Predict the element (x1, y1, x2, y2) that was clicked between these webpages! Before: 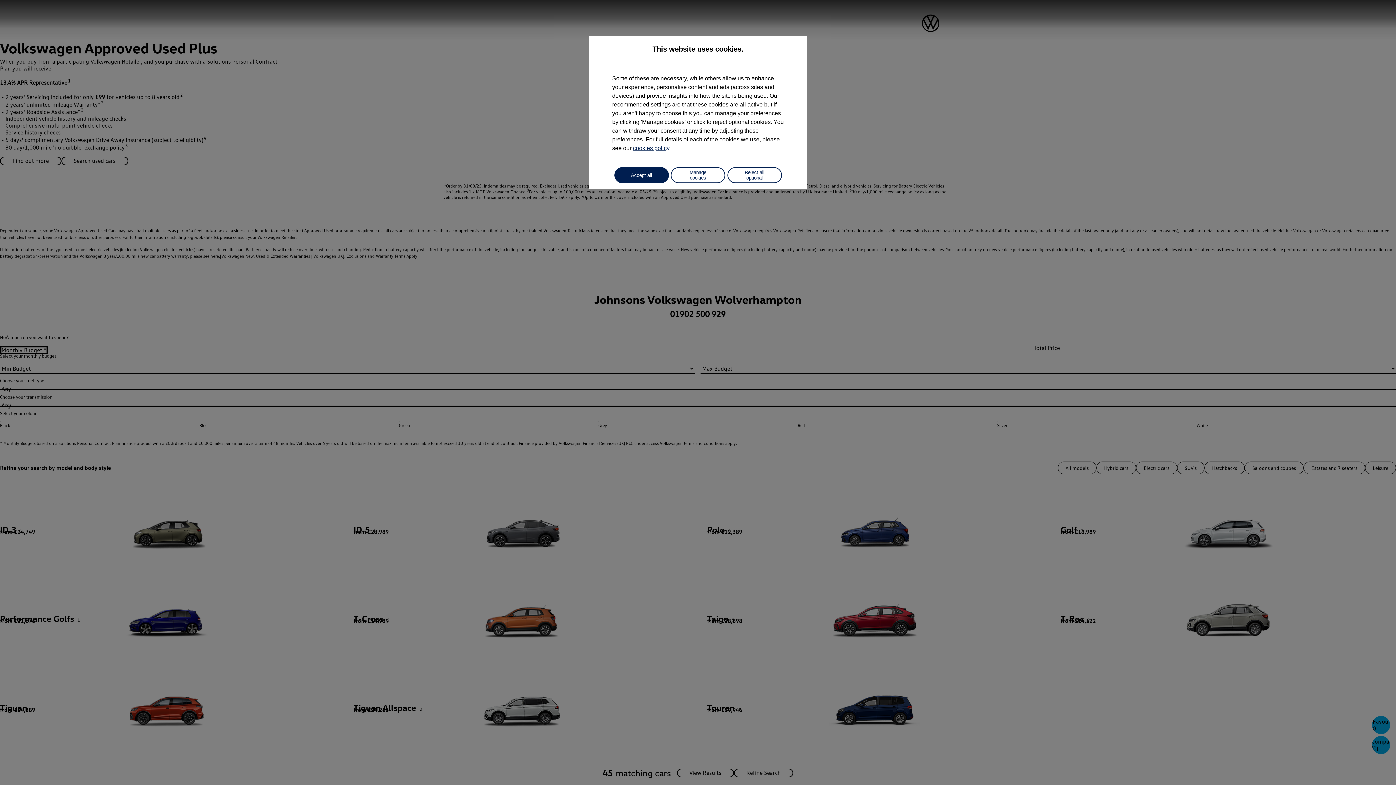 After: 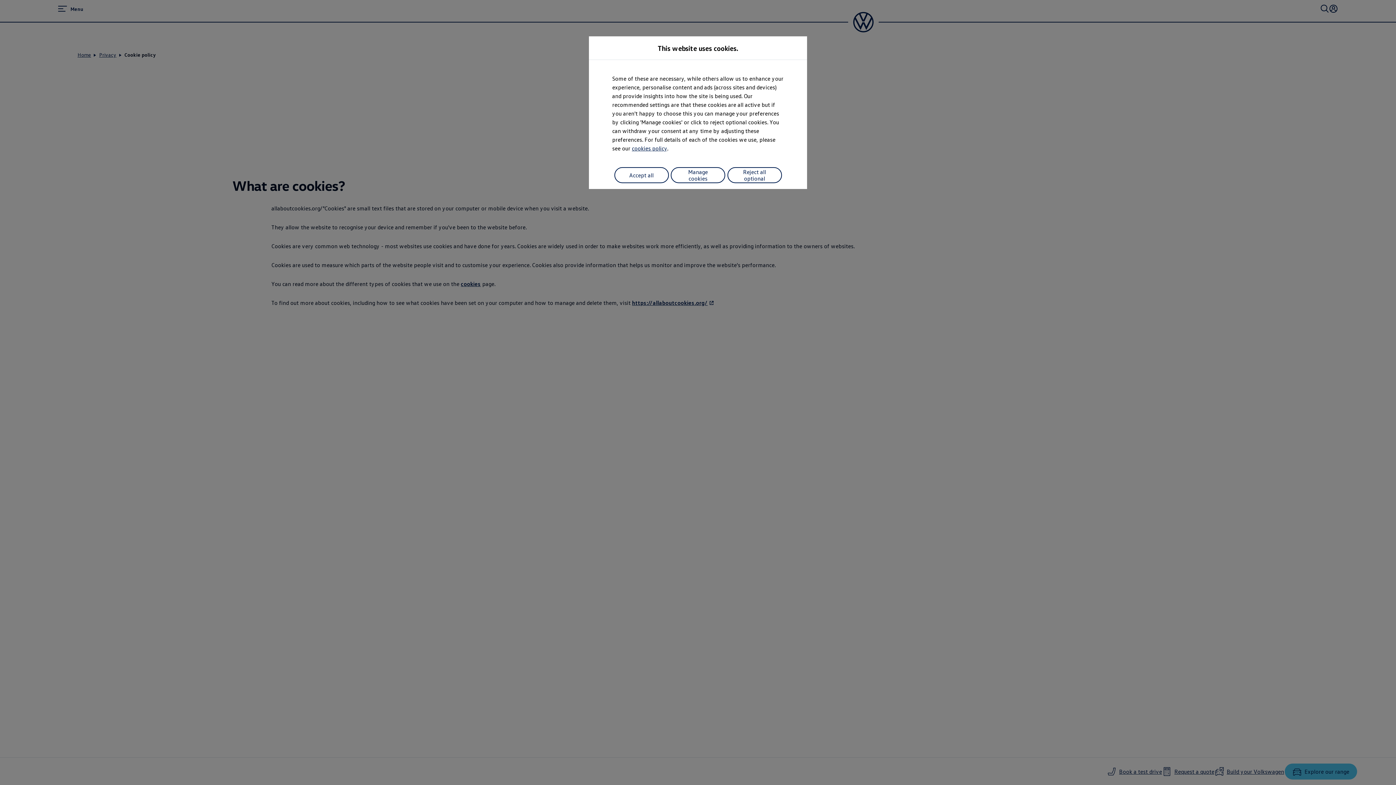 Action: label: cookies policy bbox: (633, 145, 669, 151)